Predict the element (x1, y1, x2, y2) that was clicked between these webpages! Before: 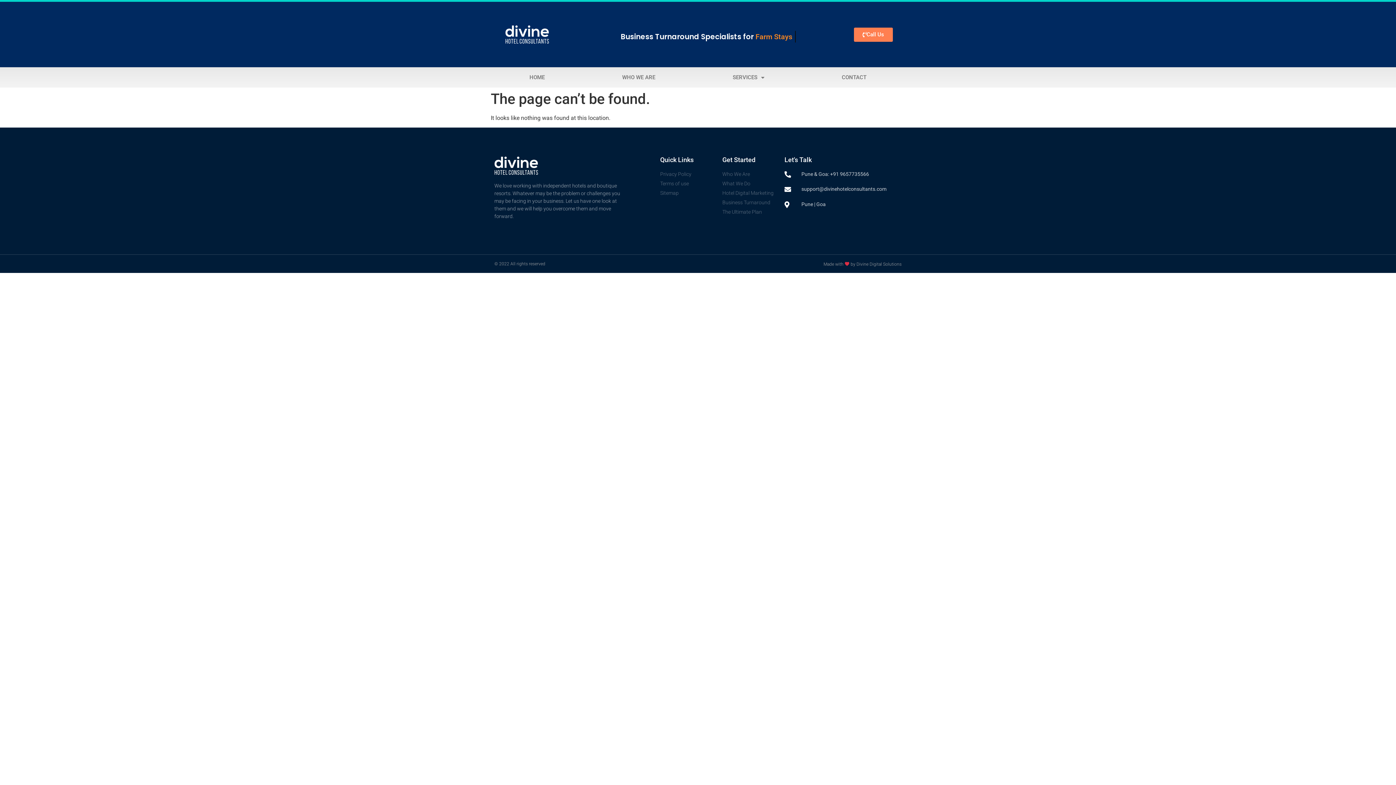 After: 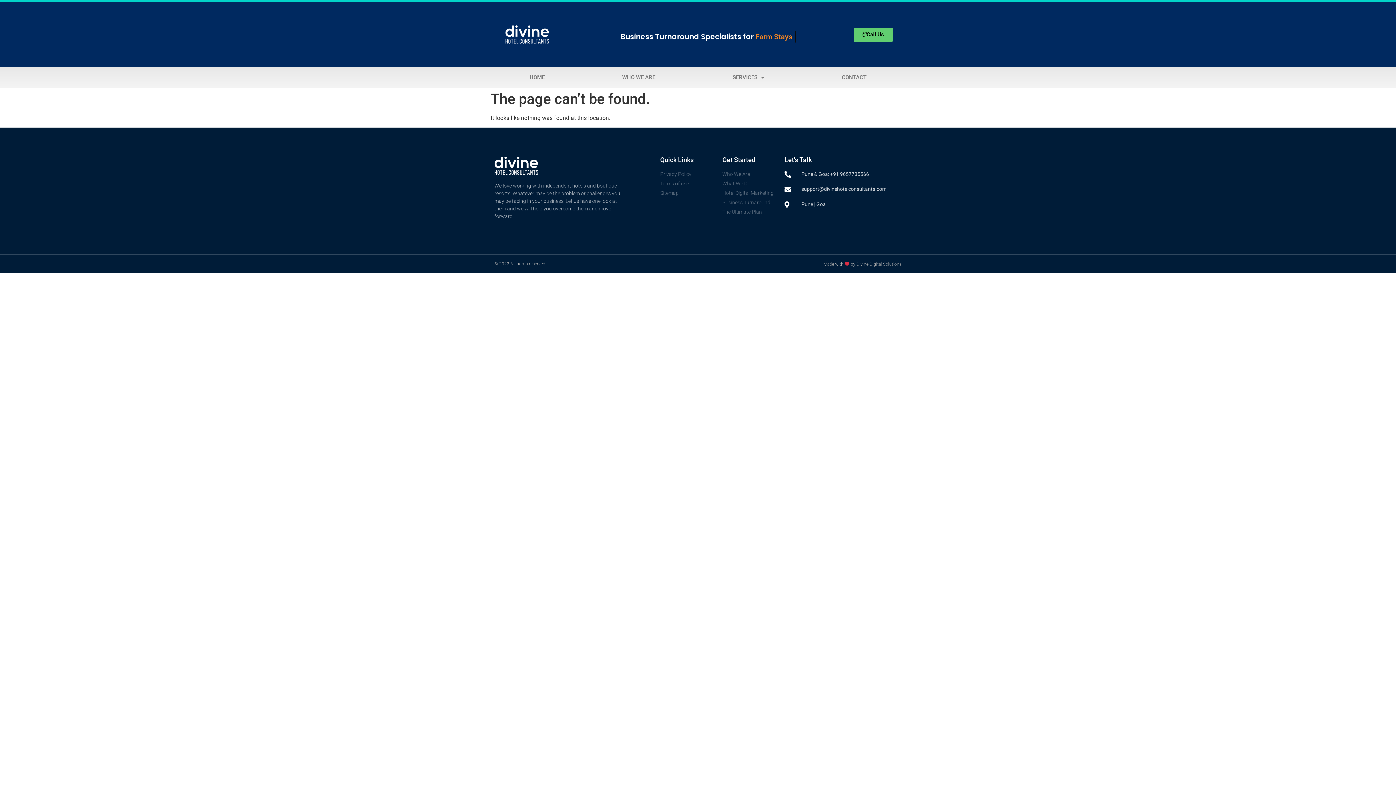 Action: label: Call Us bbox: (854, 27, 892, 41)